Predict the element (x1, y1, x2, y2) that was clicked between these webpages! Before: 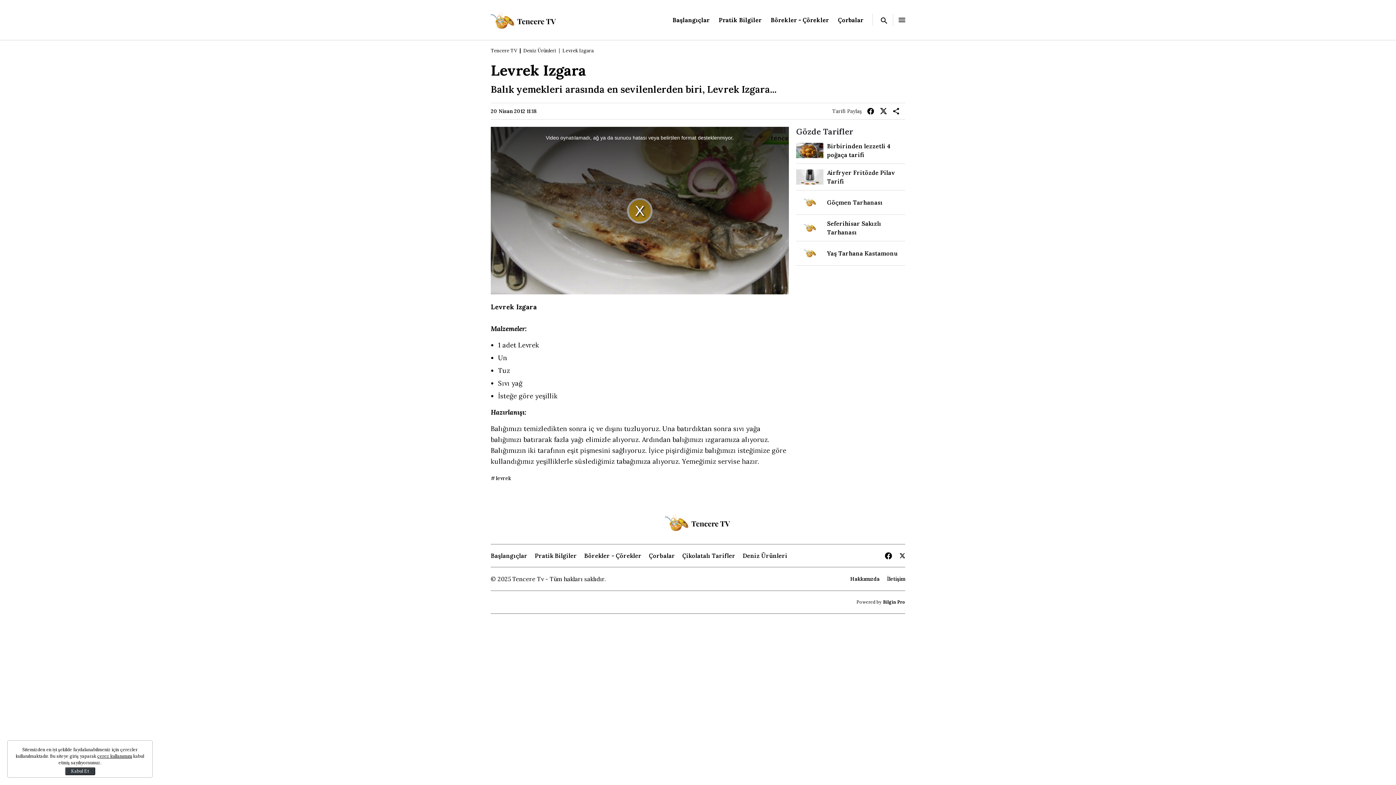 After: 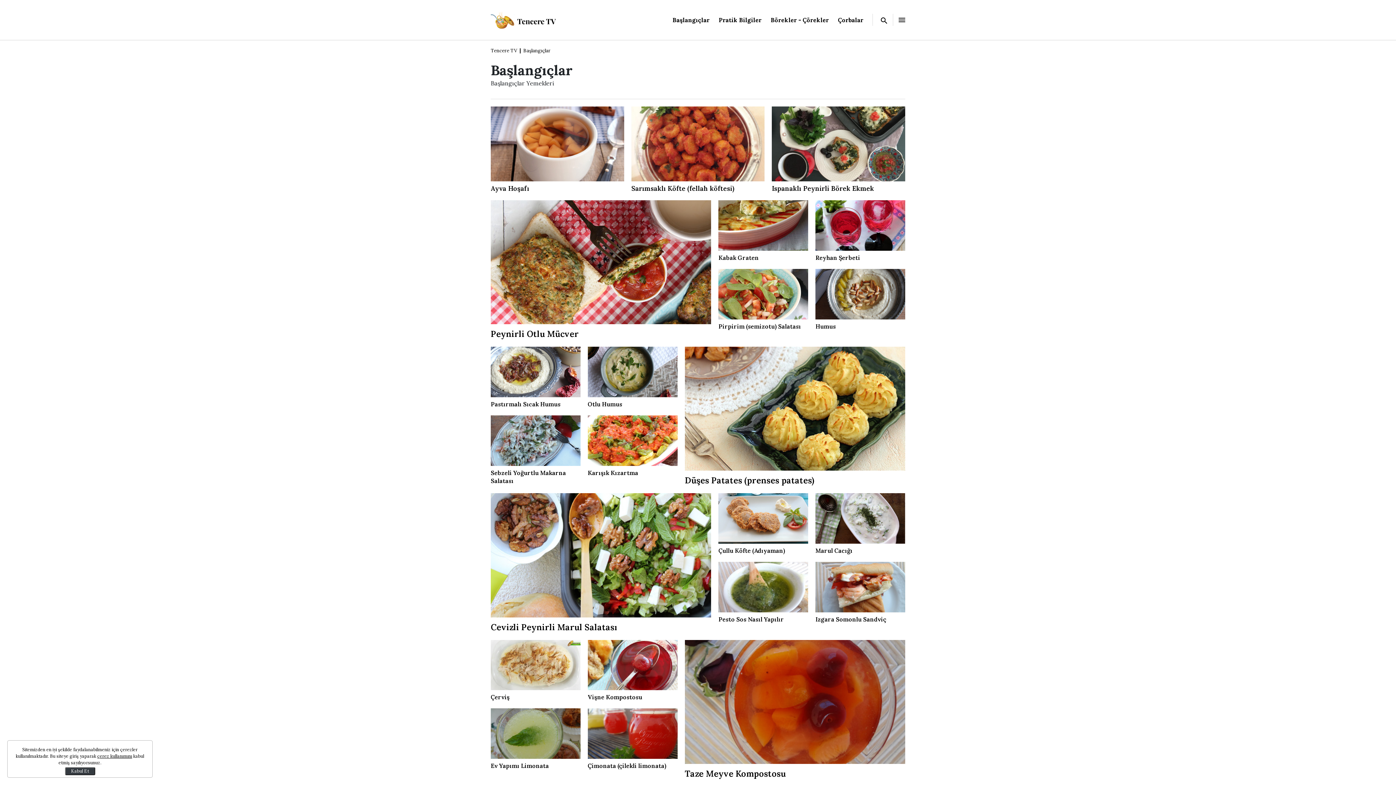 Action: bbox: (490, 552, 527, 560) label: Başlangıçlar